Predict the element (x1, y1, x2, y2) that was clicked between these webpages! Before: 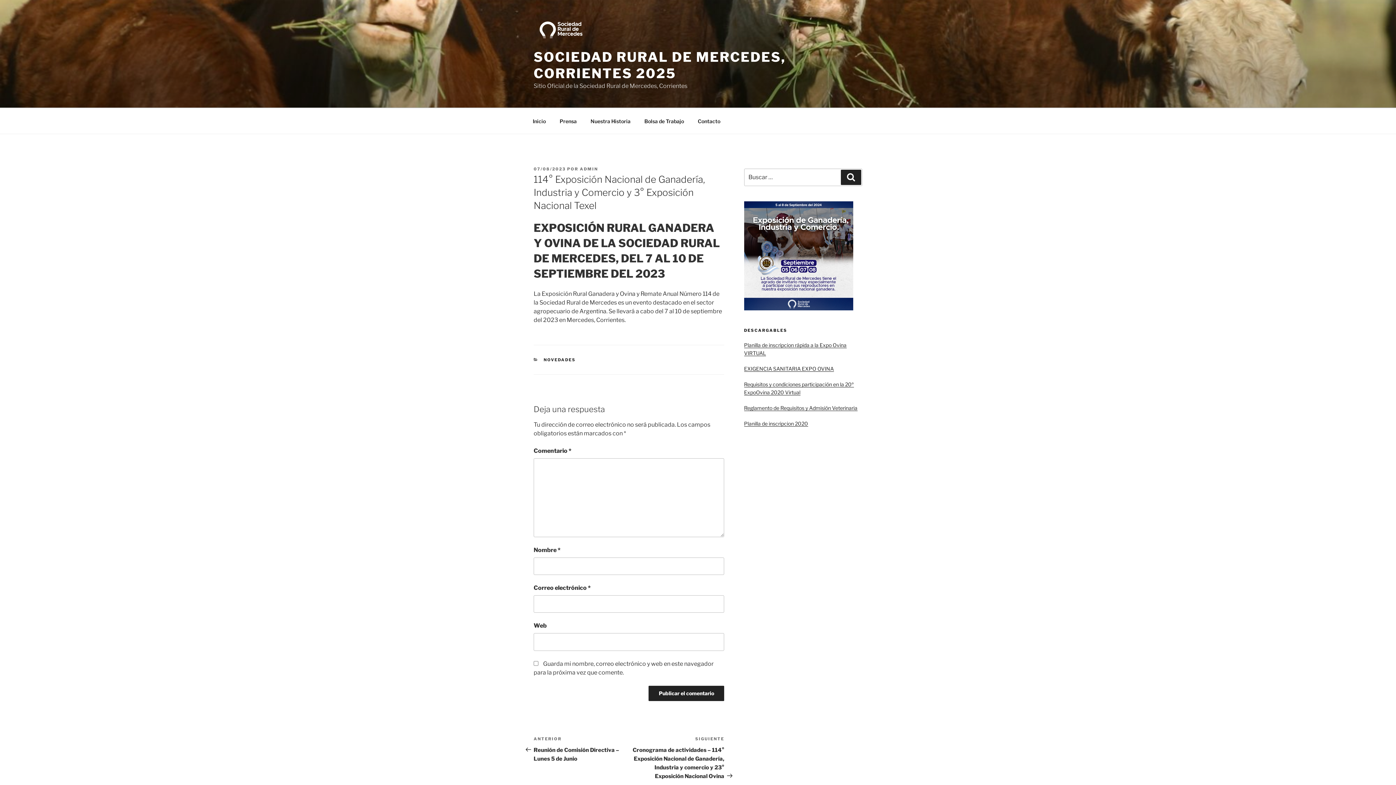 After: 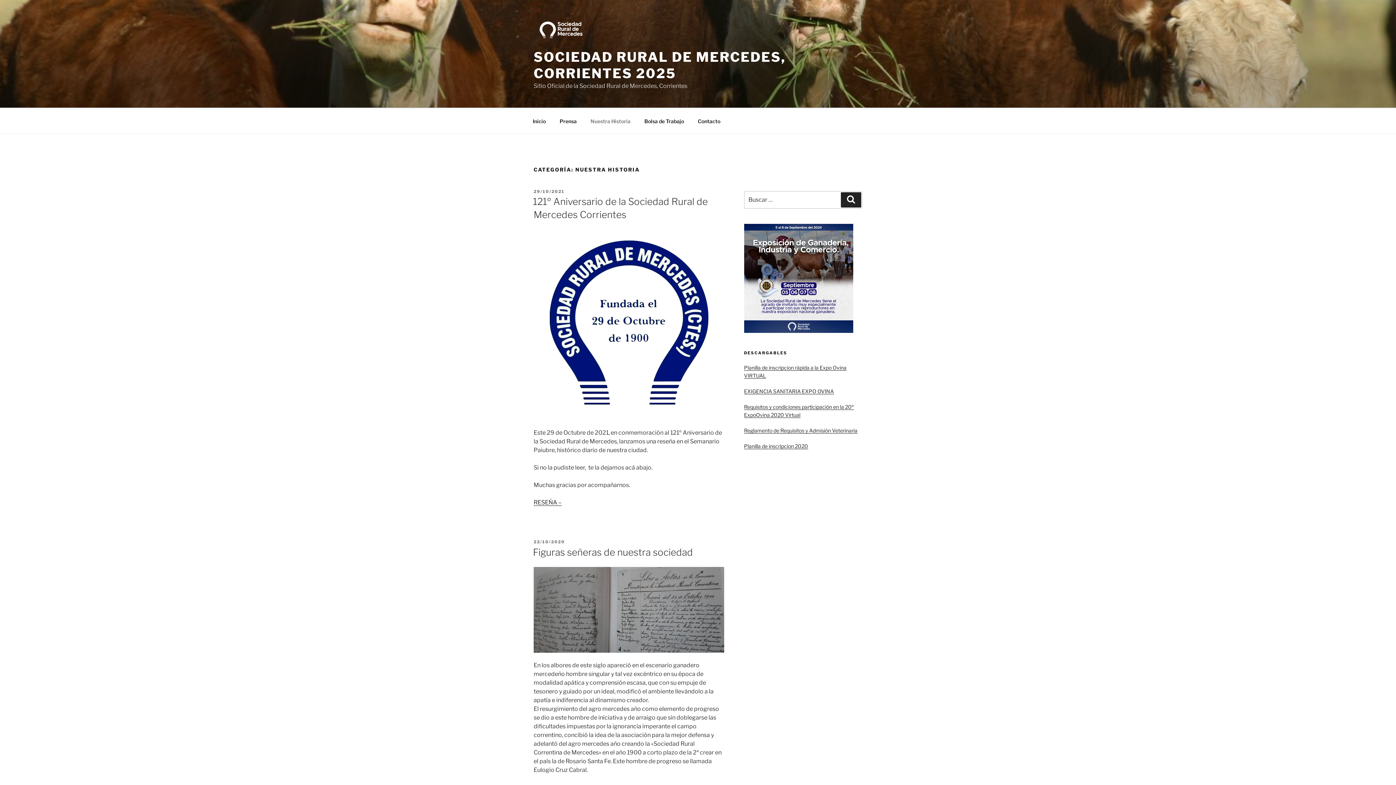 Action: label: Nuestra Historia bbox: (584, 112, 637, 130)